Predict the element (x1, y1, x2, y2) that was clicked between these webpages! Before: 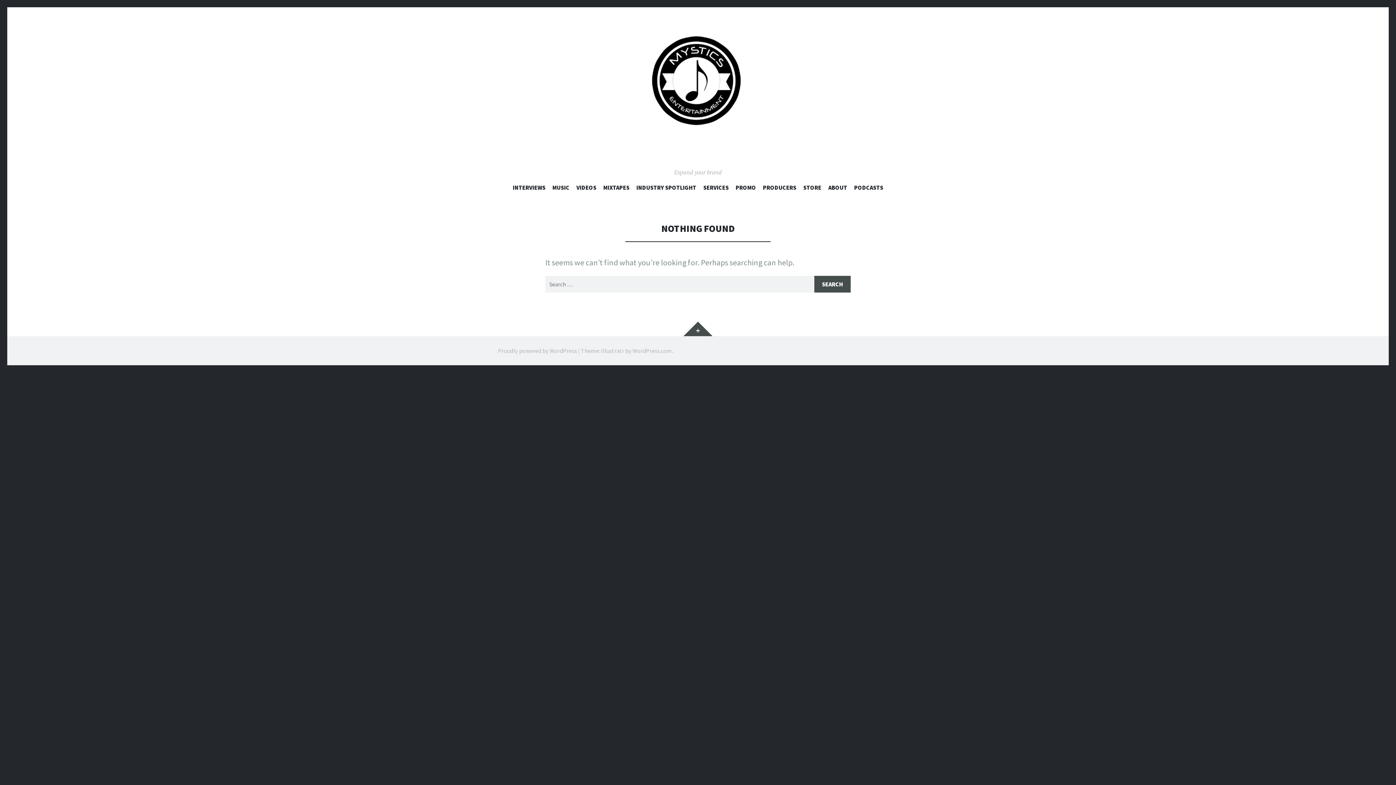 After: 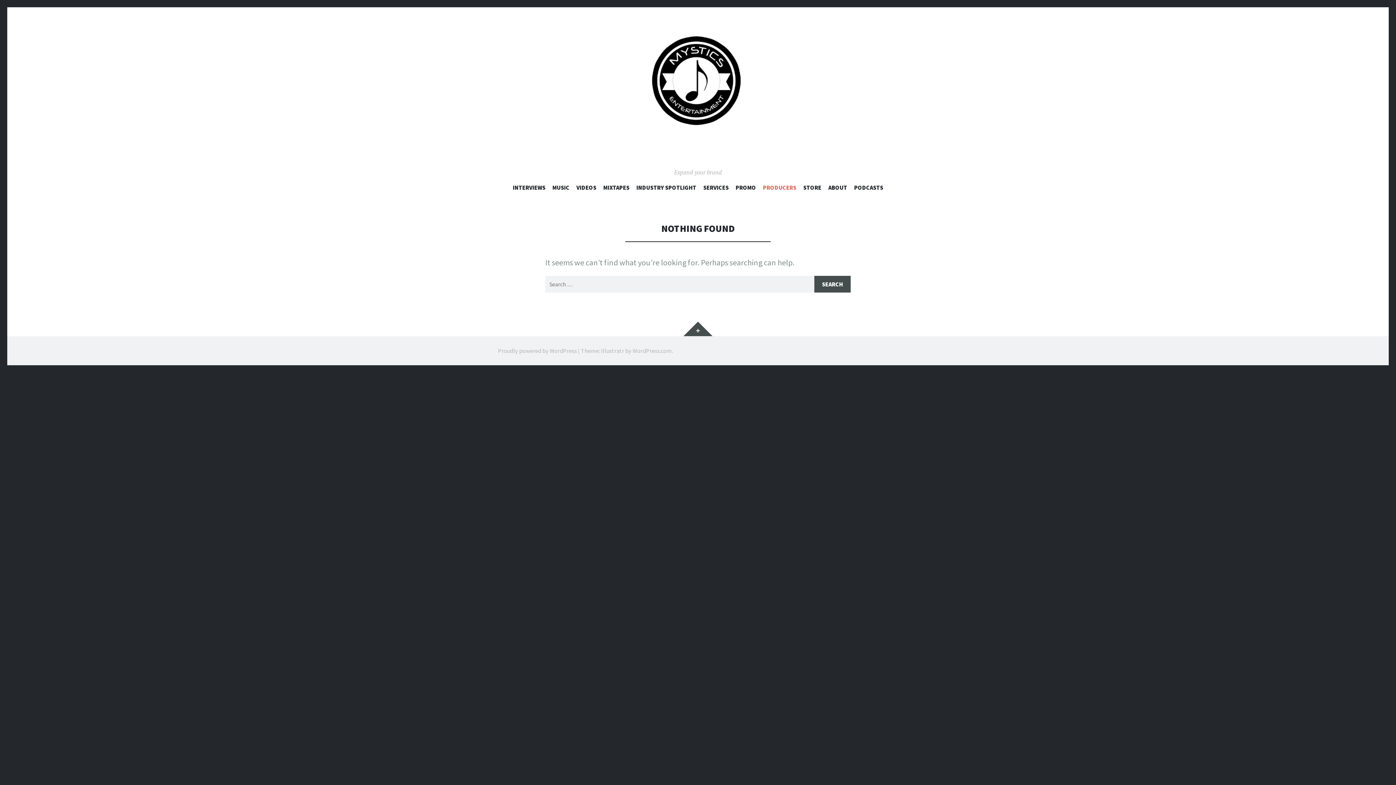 Action: bbox: (763, 184, 796, 193) label: PRODUCERS